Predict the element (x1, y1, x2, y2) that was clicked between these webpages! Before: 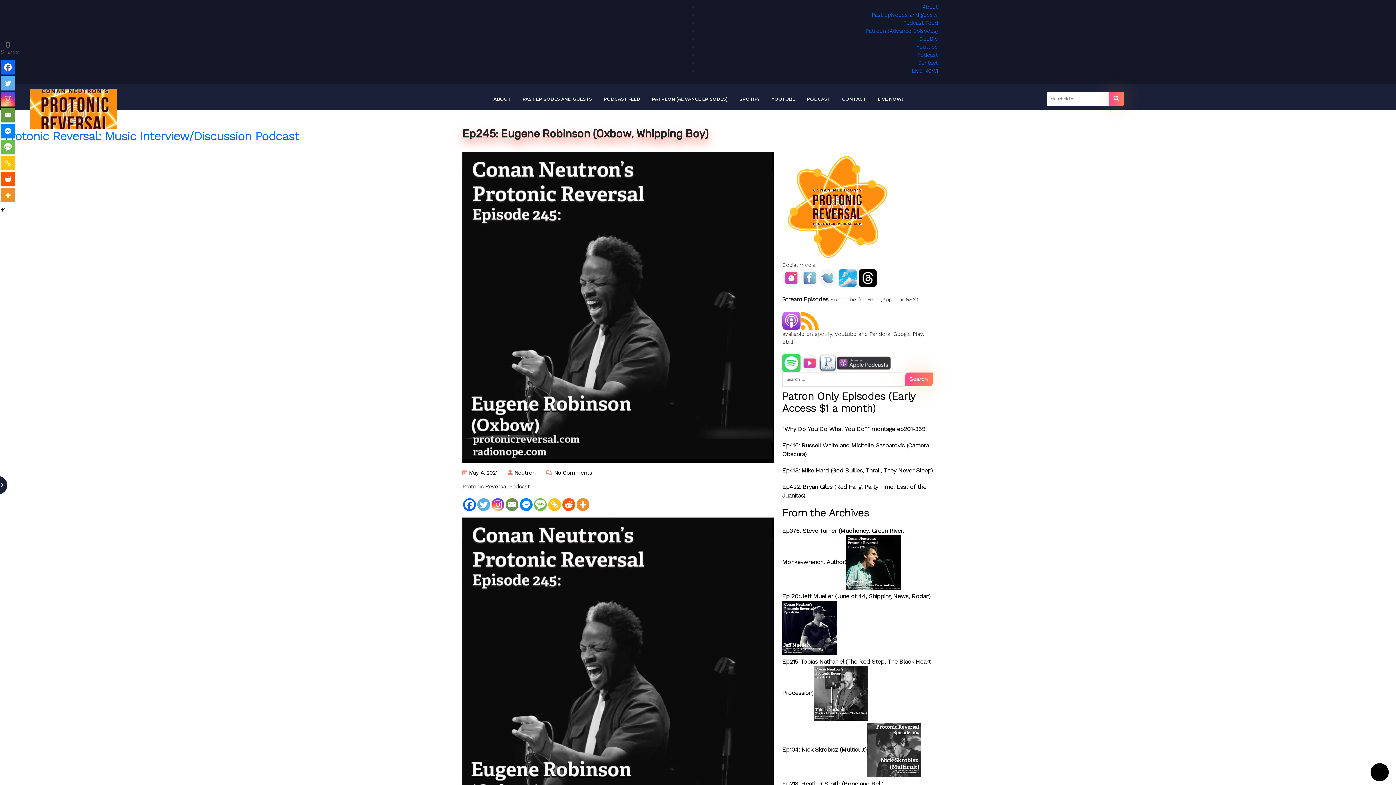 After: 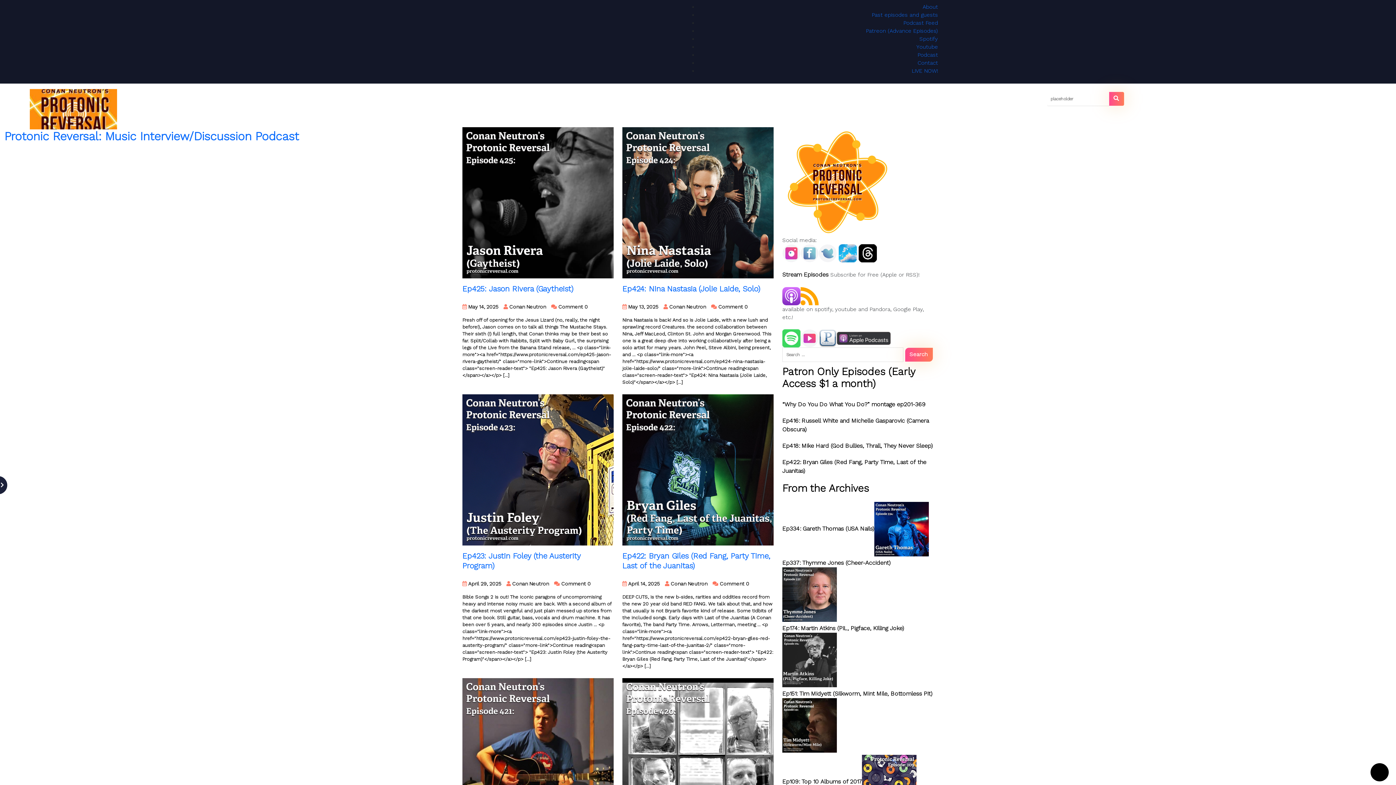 Action: label: Protonic Reversal: Music Interview/Discussion Podcast bbox: (4, 129, 298, 143)